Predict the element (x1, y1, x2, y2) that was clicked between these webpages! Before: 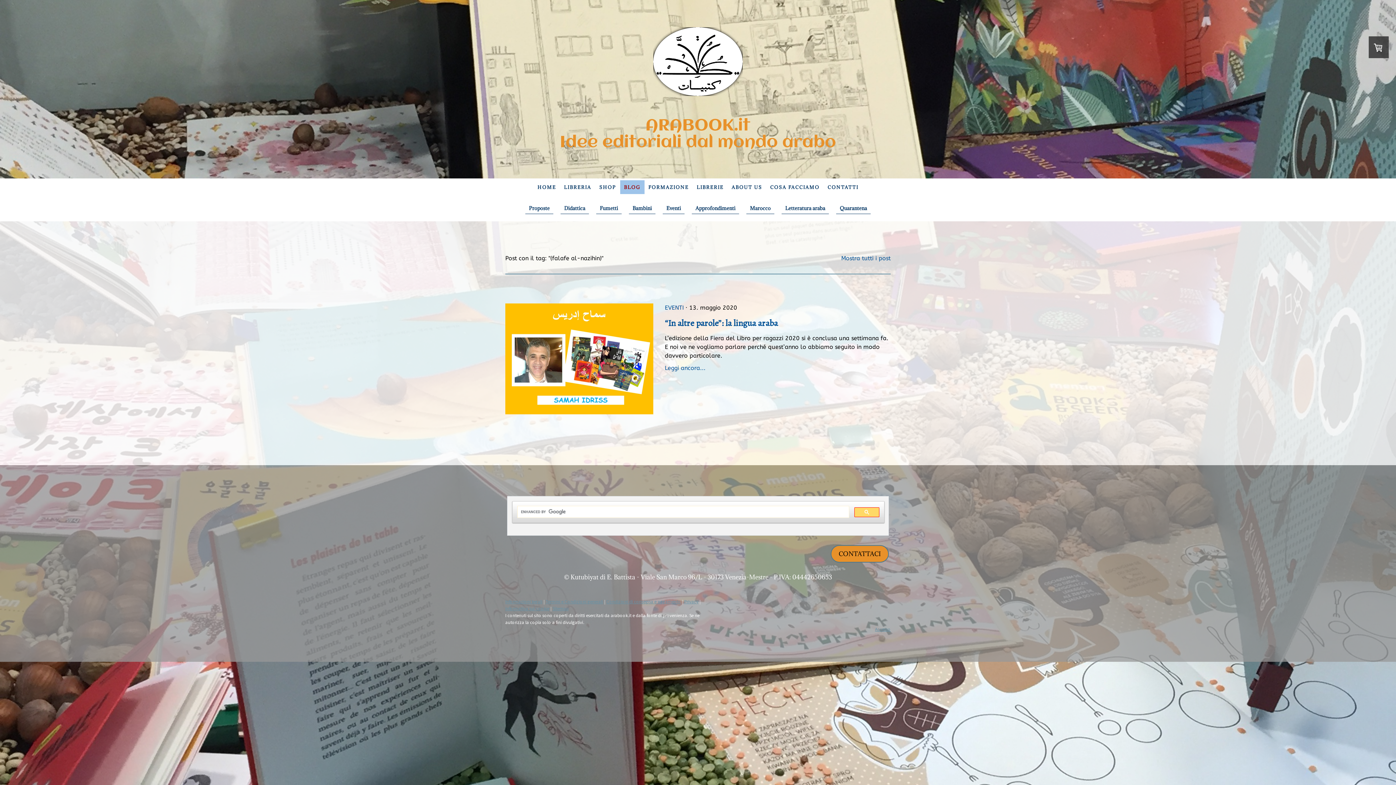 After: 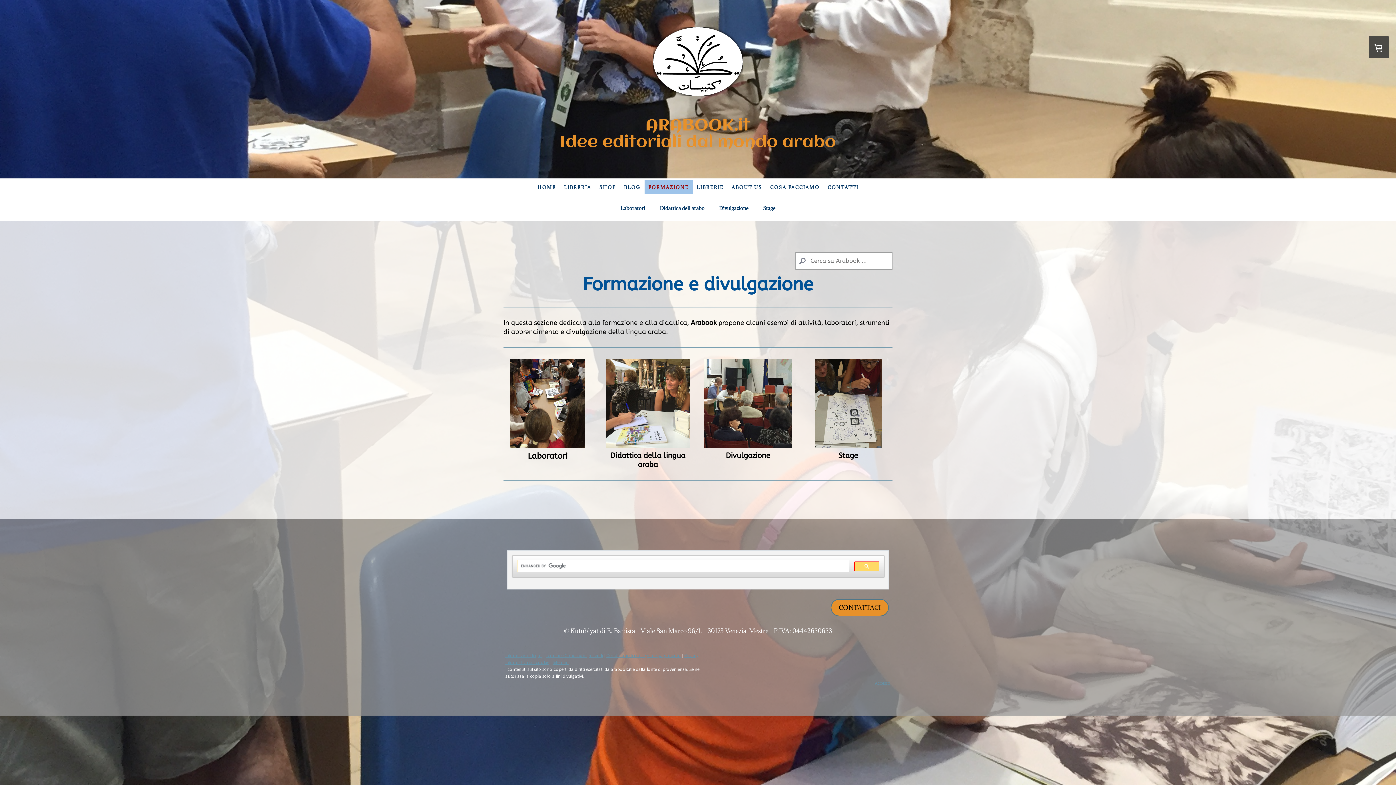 Action: bbox: (644, 180, 692, 194) label: FORMAZIONE